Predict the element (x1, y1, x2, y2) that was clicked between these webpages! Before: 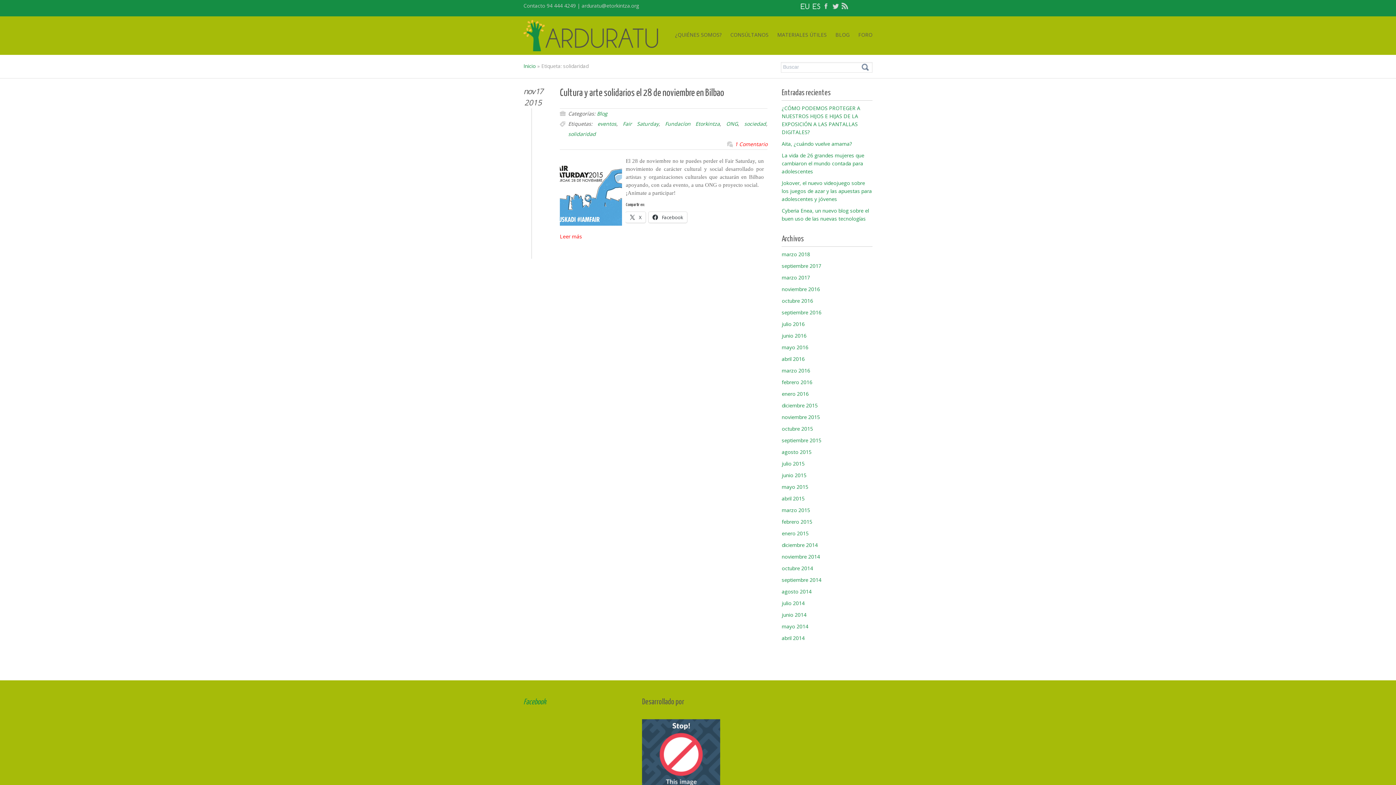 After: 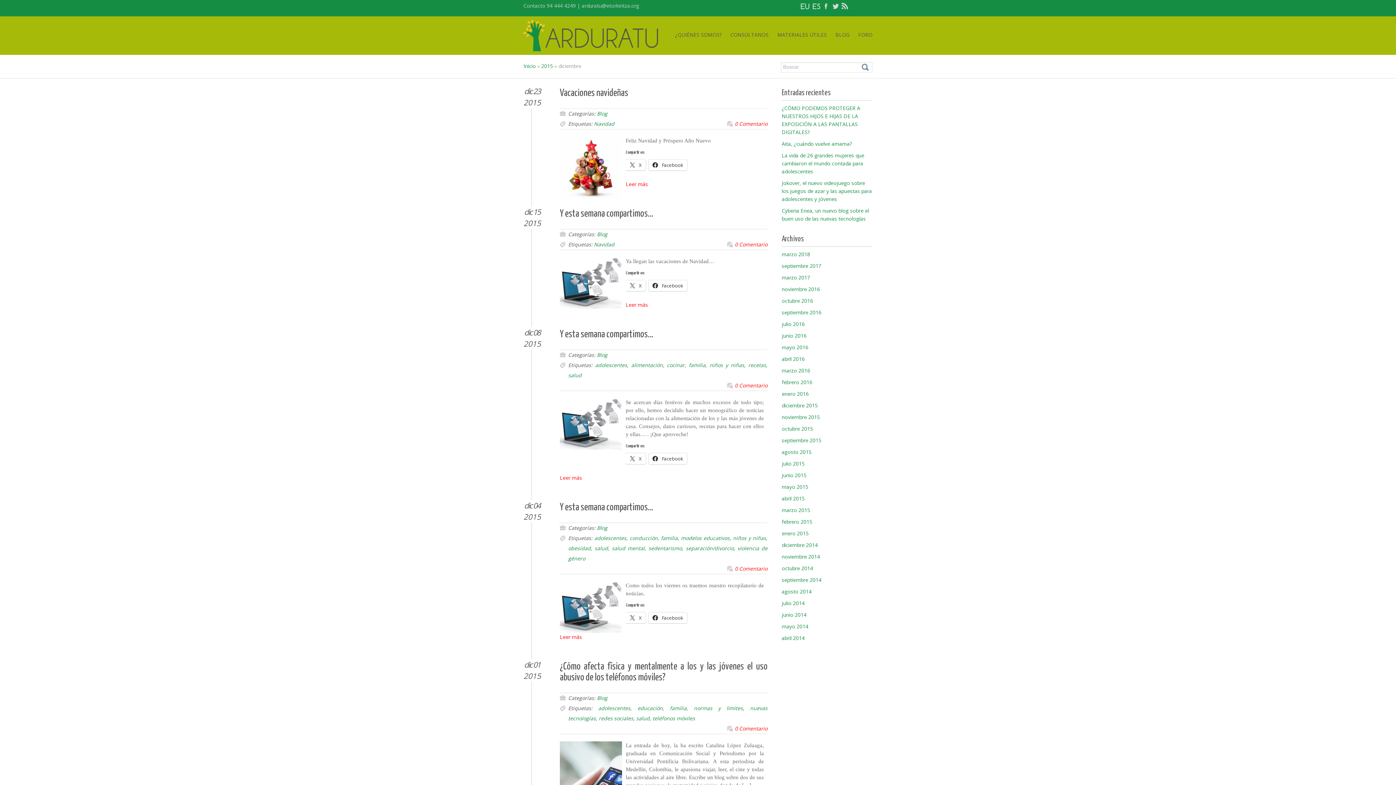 Action: bbox: (781, 402, 817, 409) label: diciembre 2015